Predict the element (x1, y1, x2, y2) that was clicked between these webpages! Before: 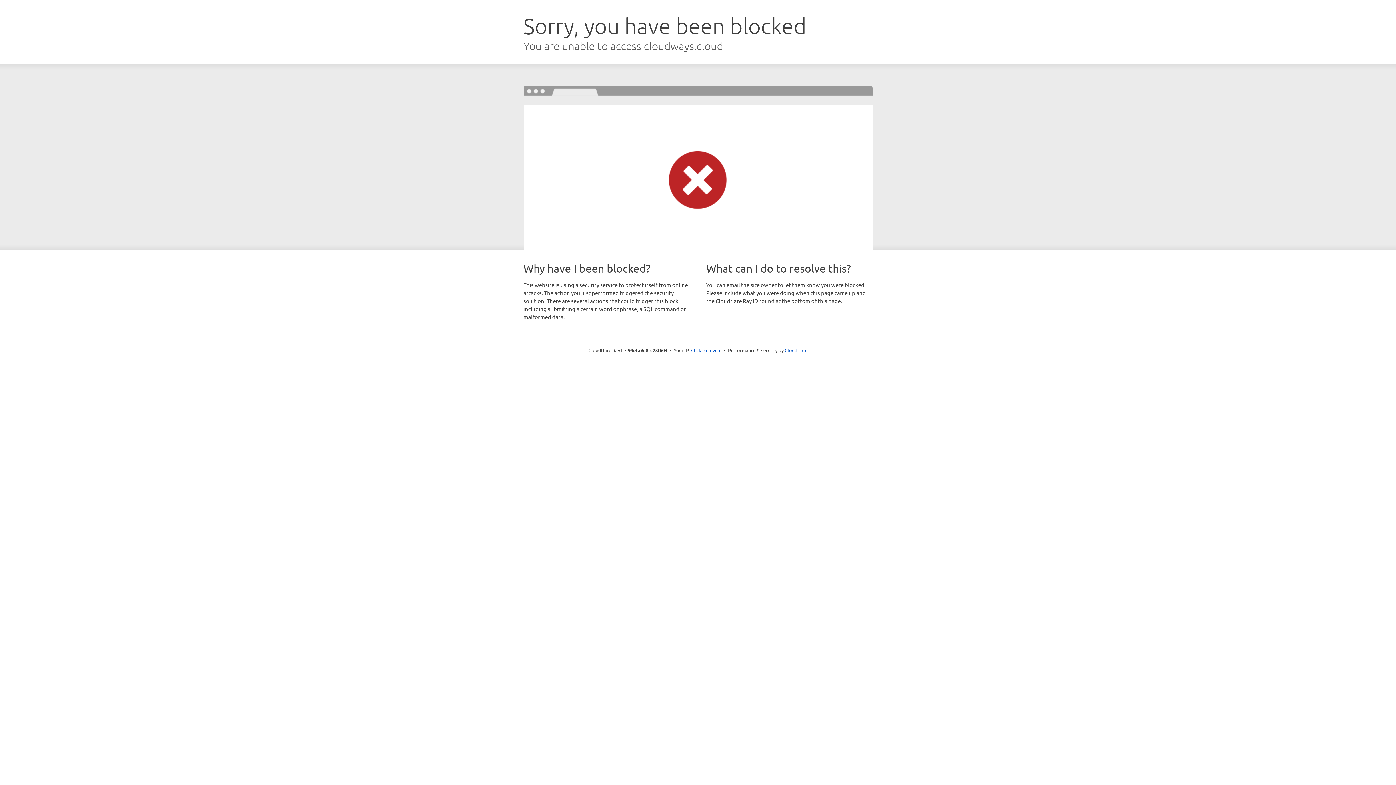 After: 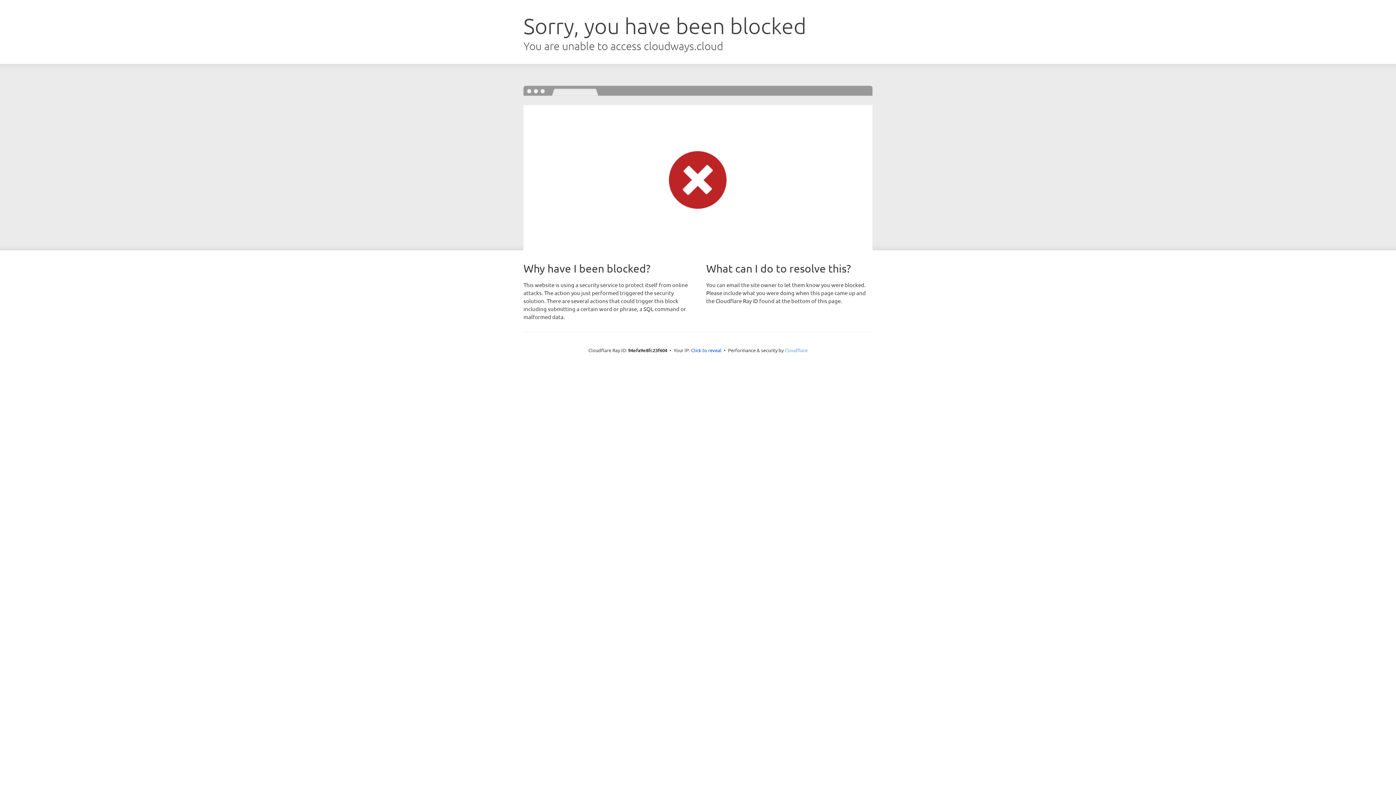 Action: bbox: (784, 347, 807, 353) label: Cloudflare